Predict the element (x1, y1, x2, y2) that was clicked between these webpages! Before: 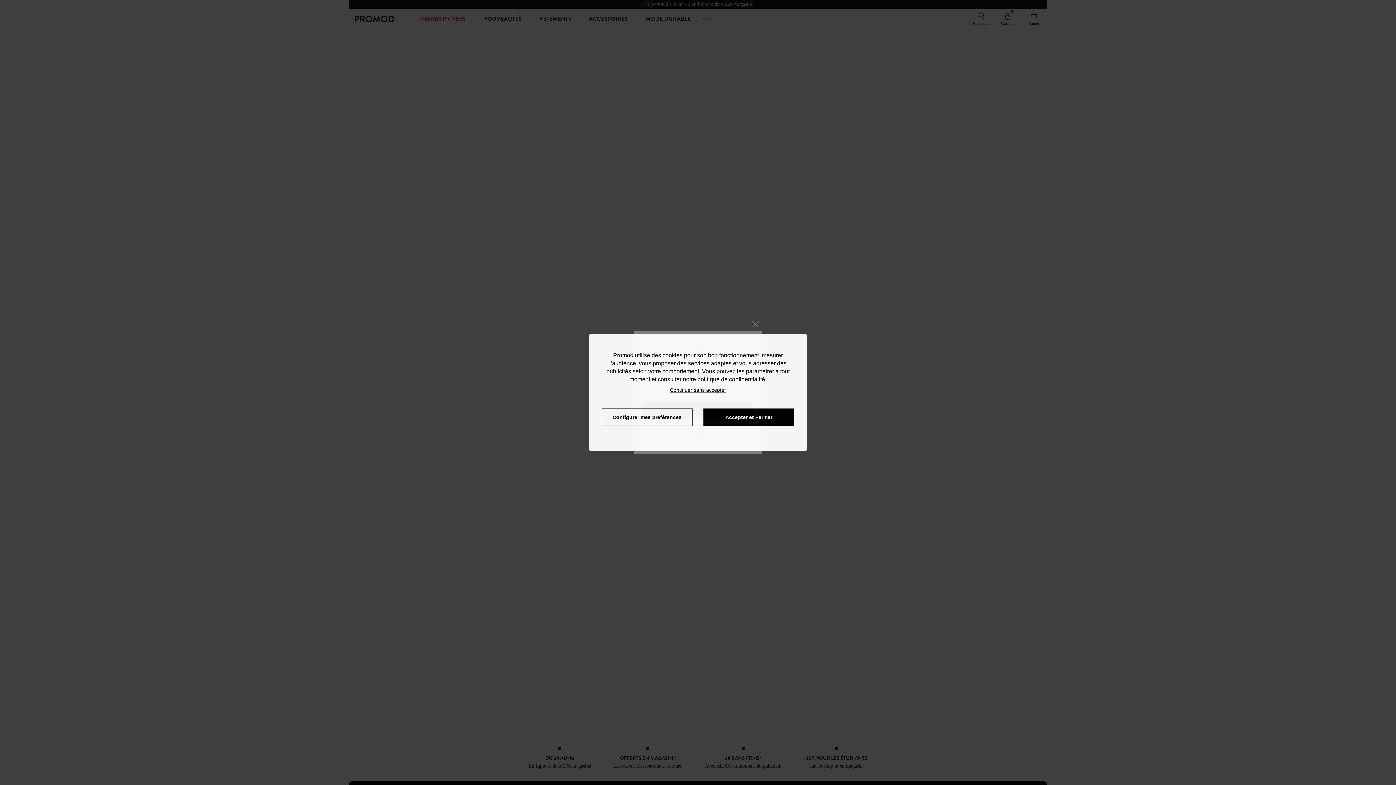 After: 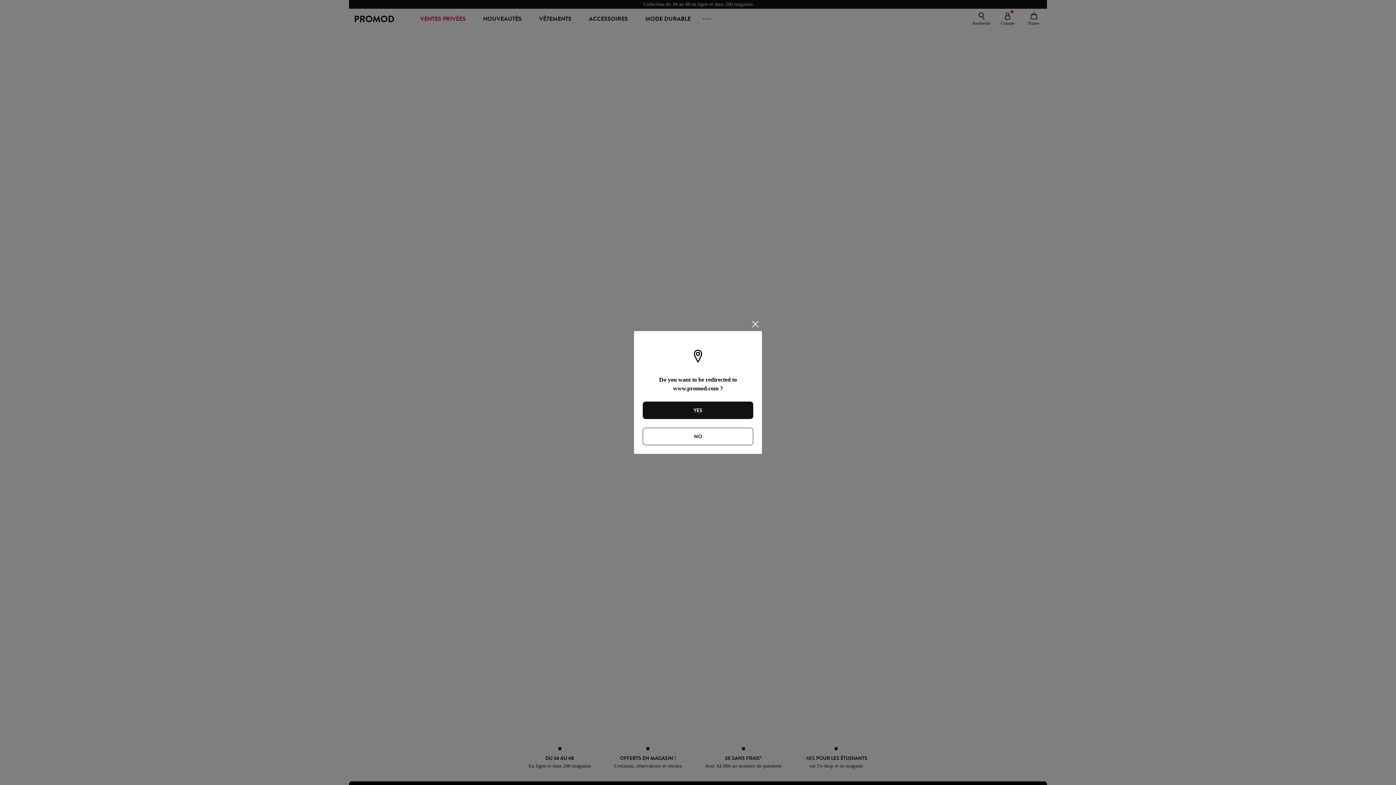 Action: bbox: (666, 383, 730, 393) label: refuser